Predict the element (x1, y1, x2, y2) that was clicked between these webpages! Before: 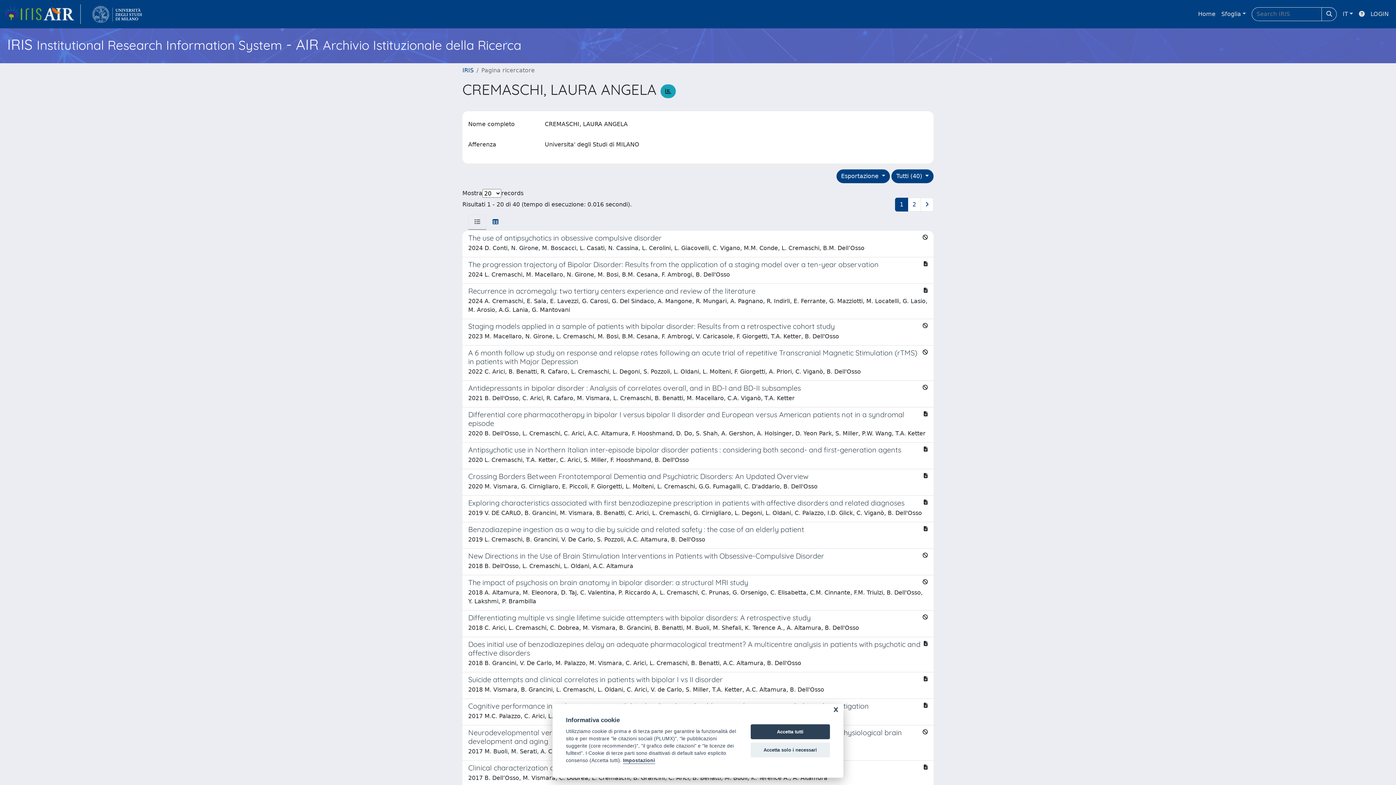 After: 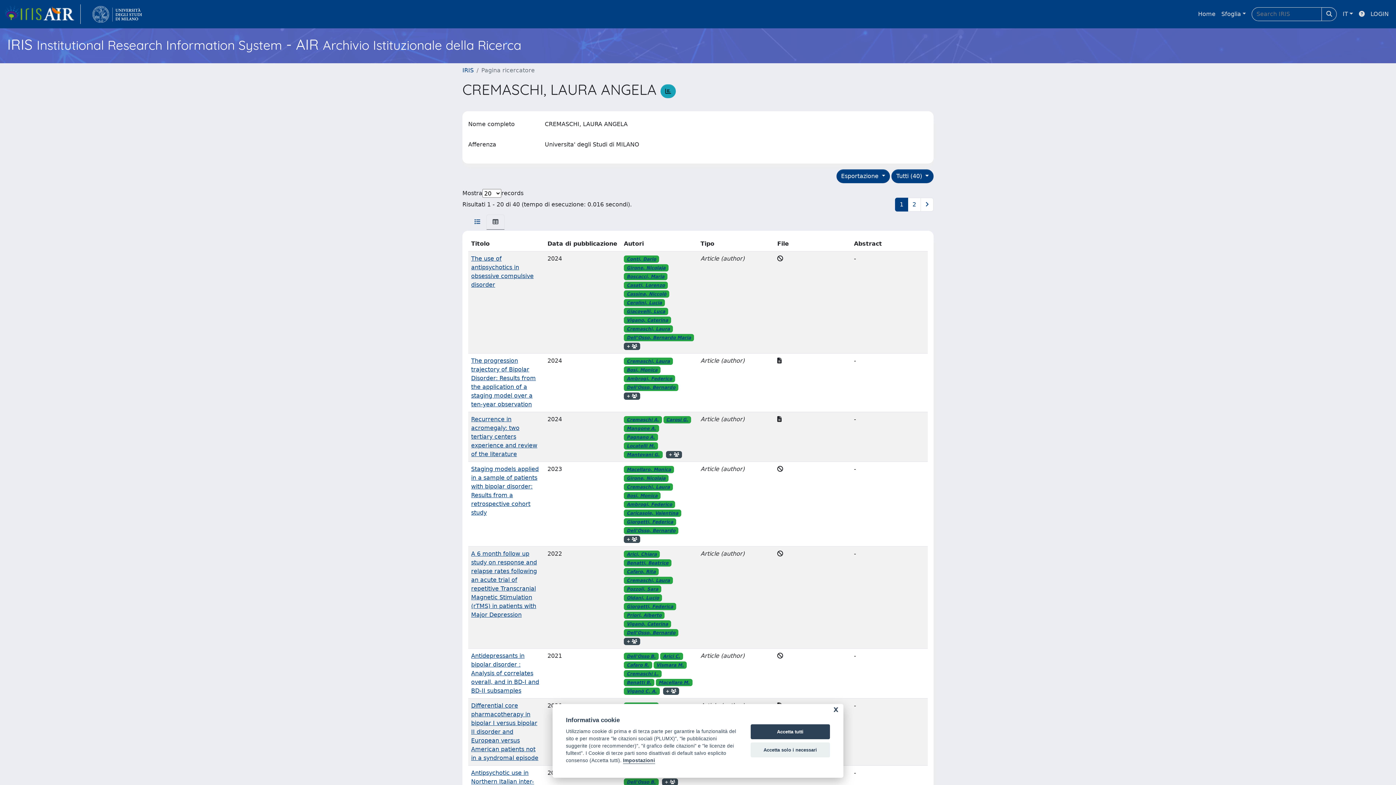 Action: bbox: (486, 214, 504, 229)